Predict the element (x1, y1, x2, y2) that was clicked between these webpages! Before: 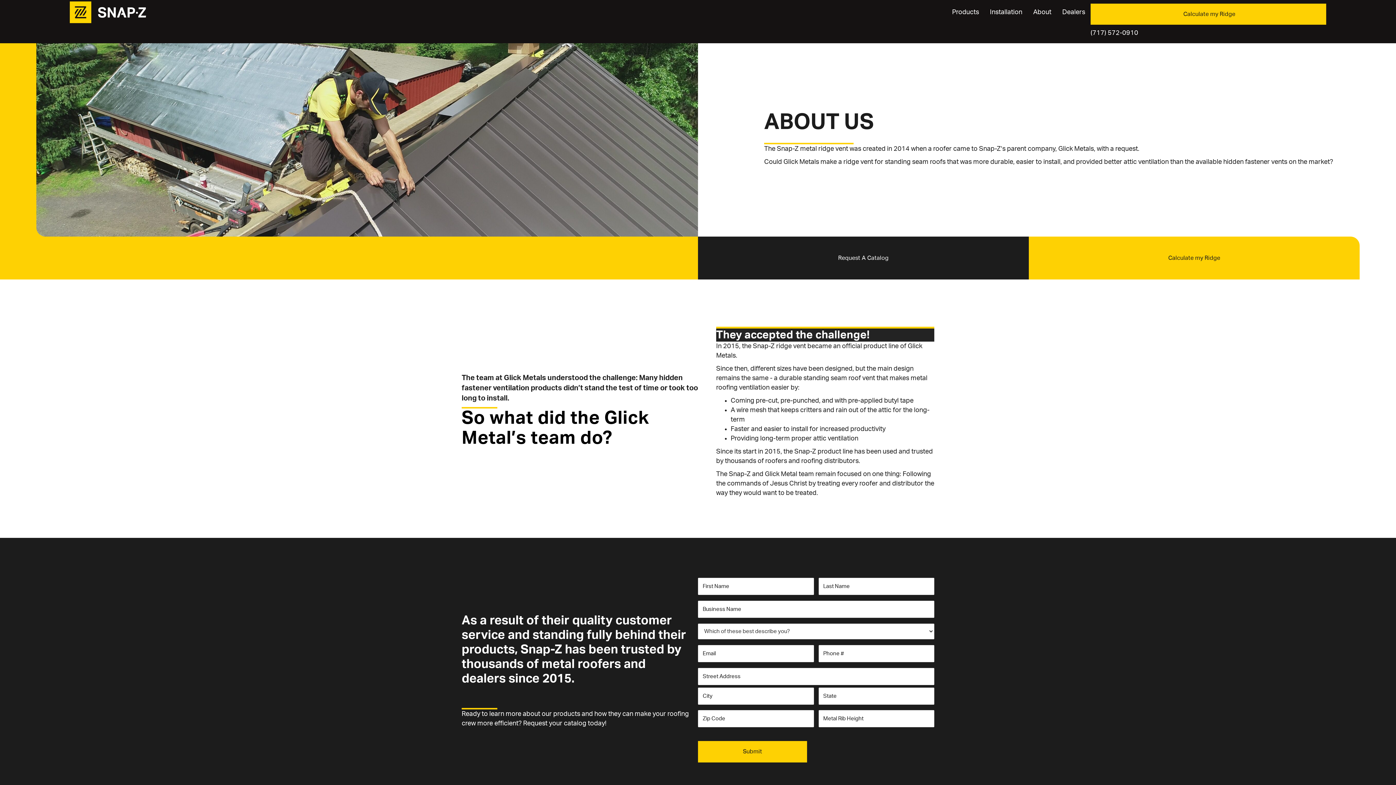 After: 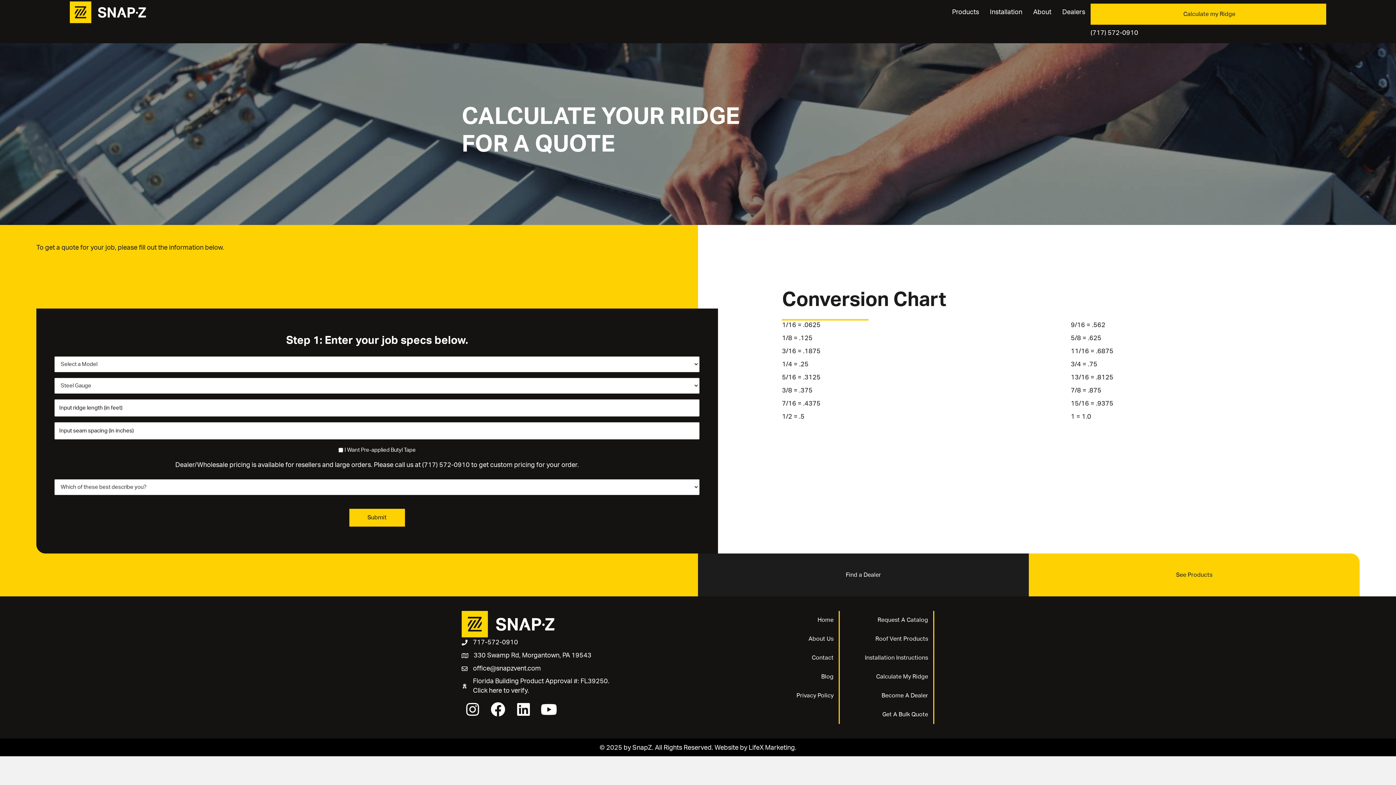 Action: bbox: (1029, 236, 1360, 279) label: Calculate my Ridge